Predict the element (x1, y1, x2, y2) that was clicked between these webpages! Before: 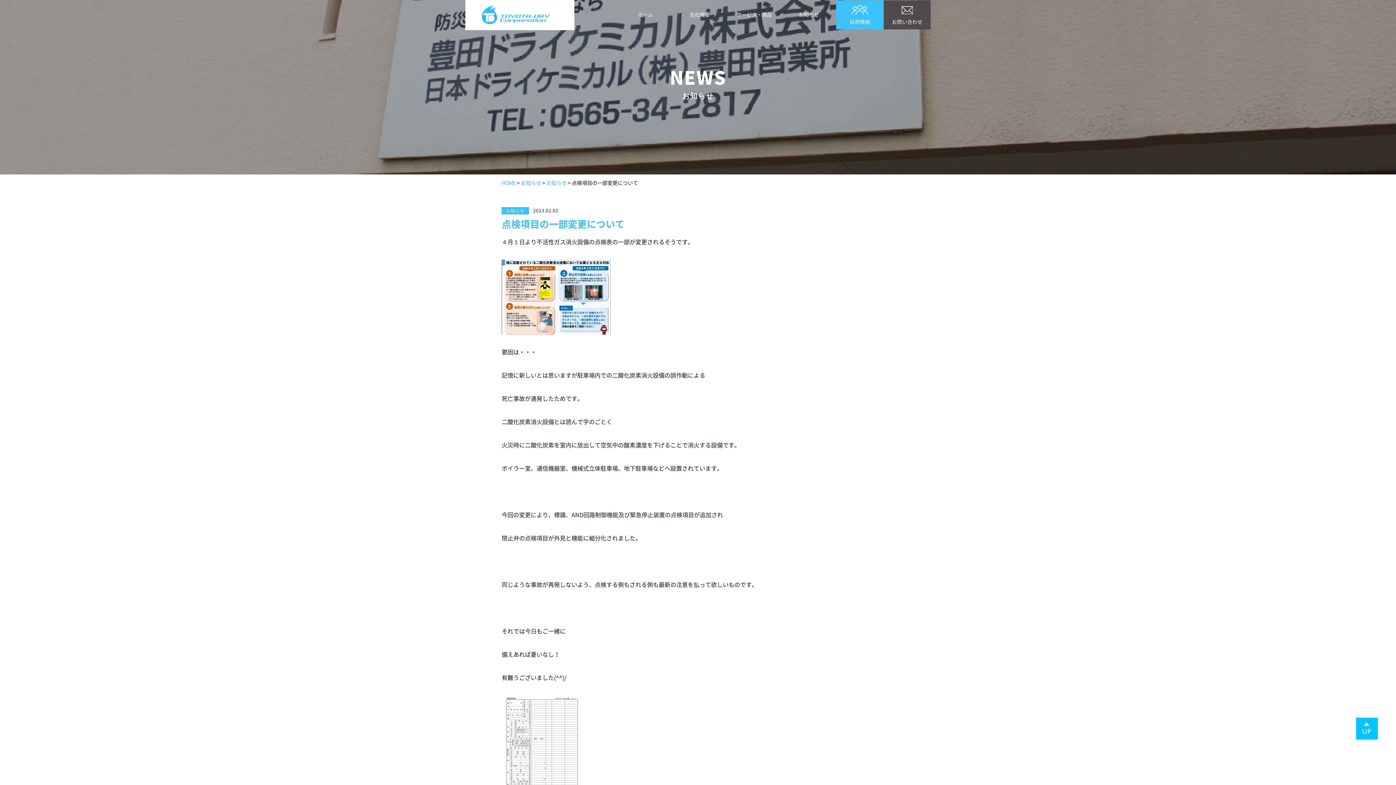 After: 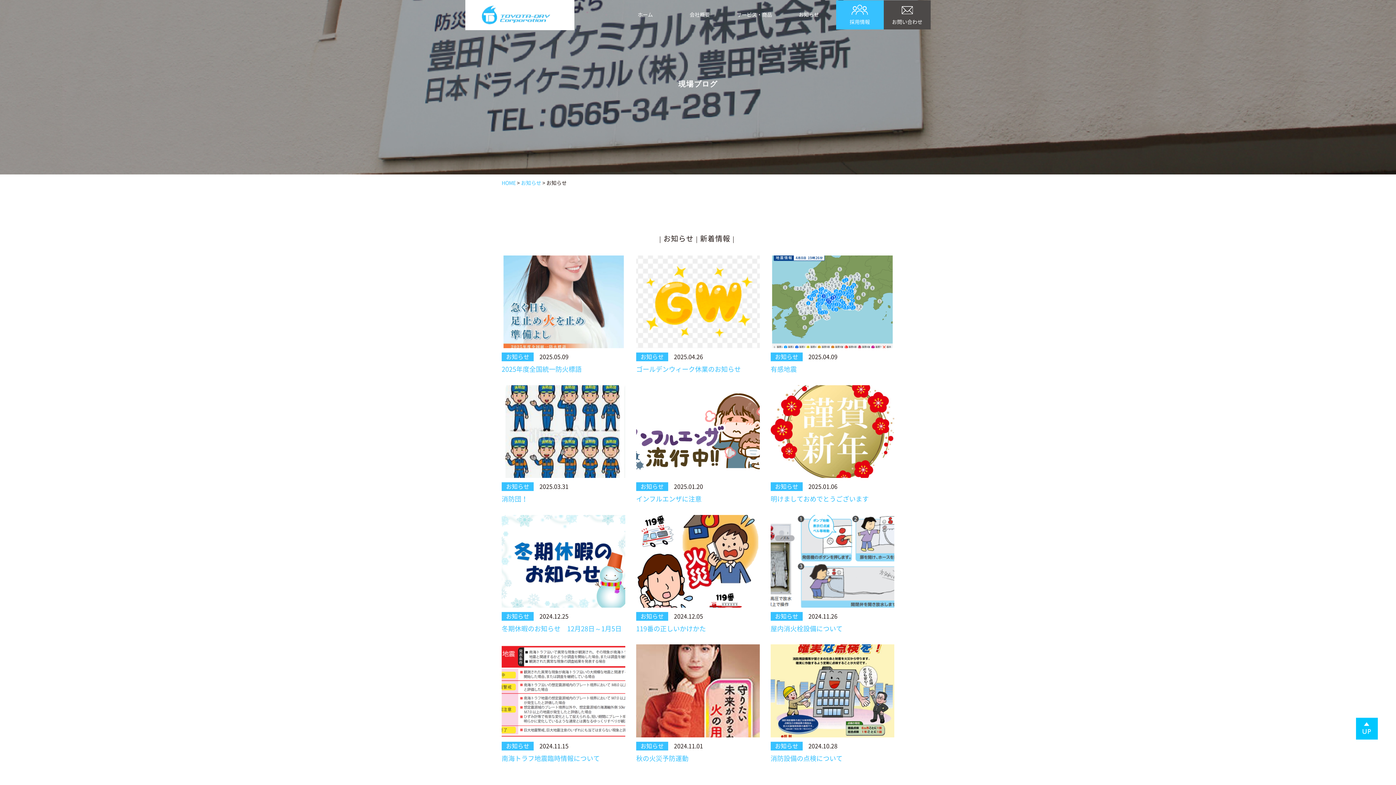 Action: bbox: (546, 180, 566, 185) label: お知らせ